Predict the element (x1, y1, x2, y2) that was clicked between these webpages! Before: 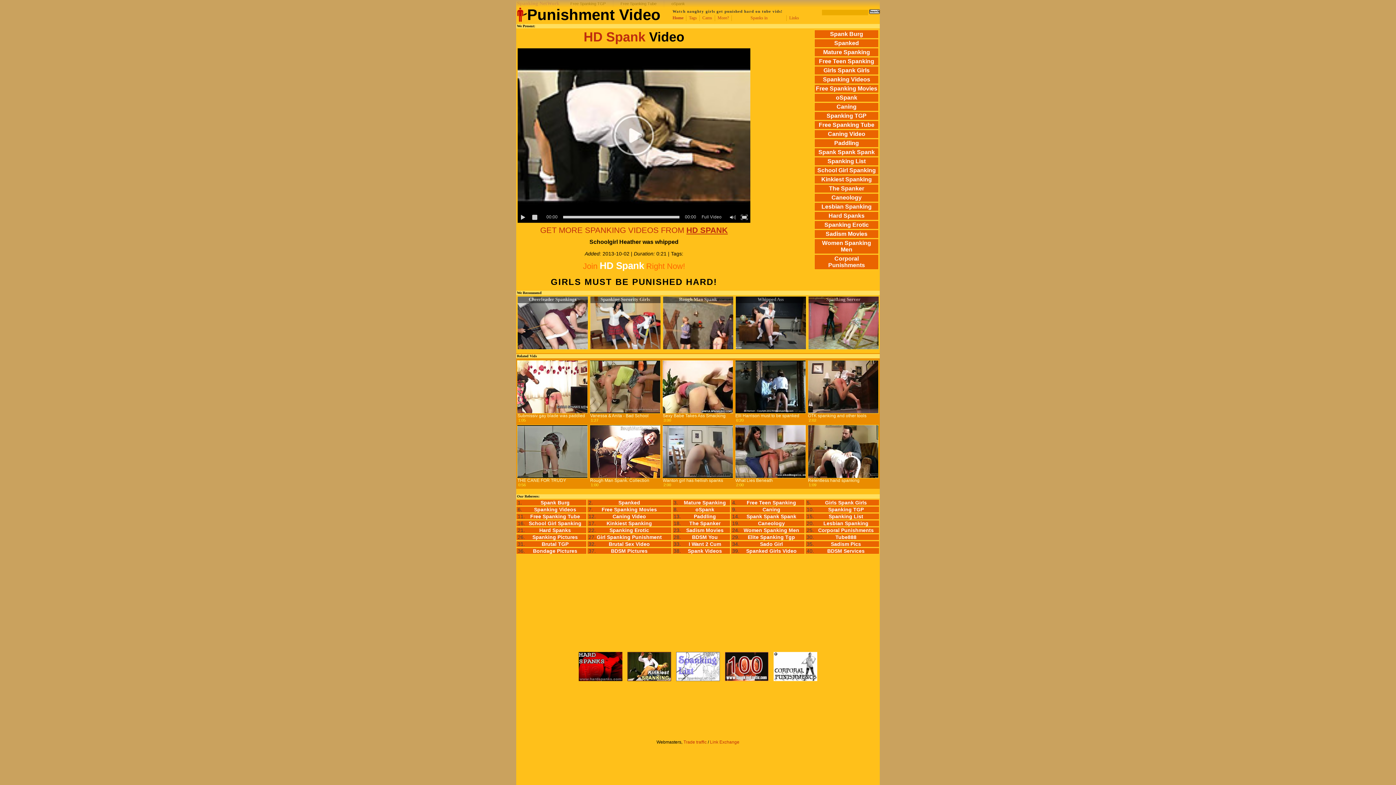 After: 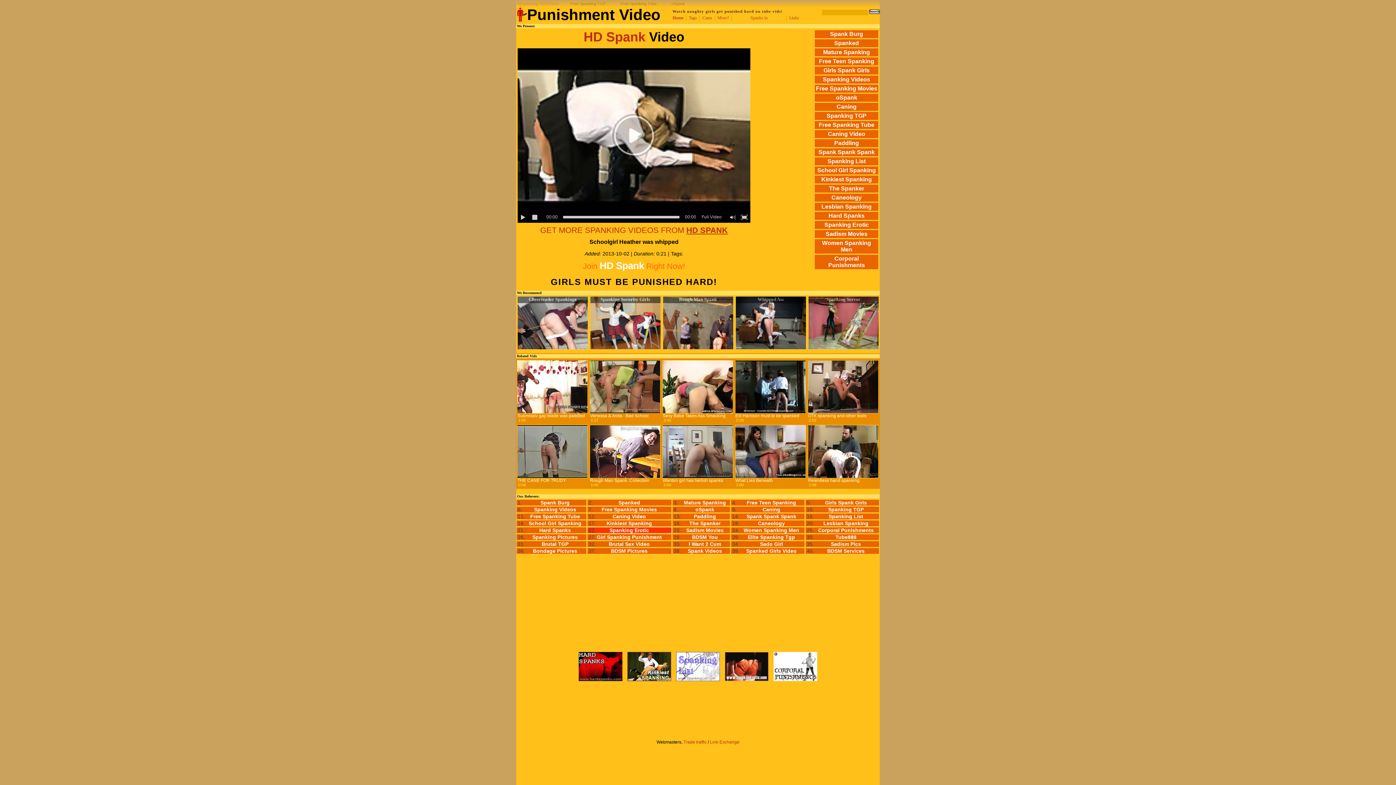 Action: label: Spanking Erotic bbox: (594, 527, 664, 533)